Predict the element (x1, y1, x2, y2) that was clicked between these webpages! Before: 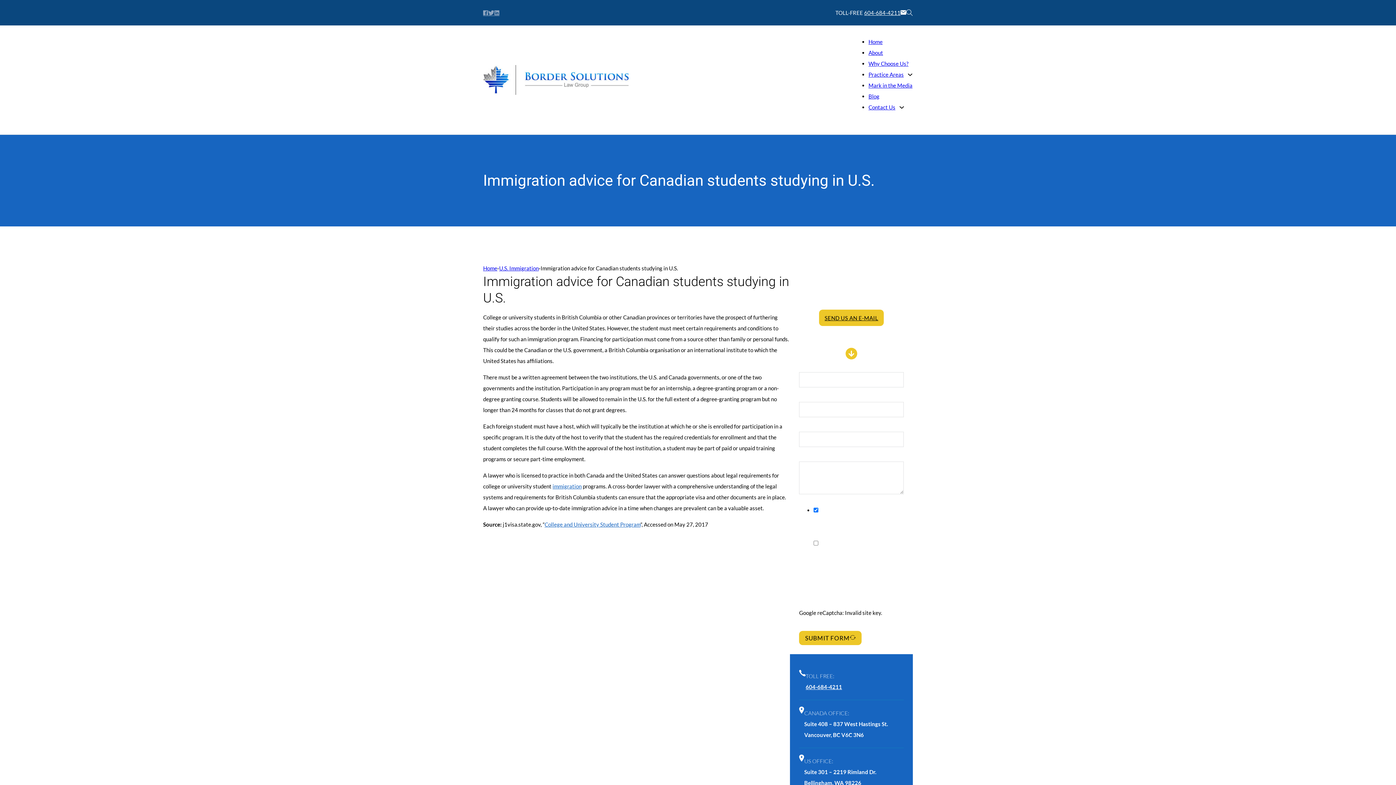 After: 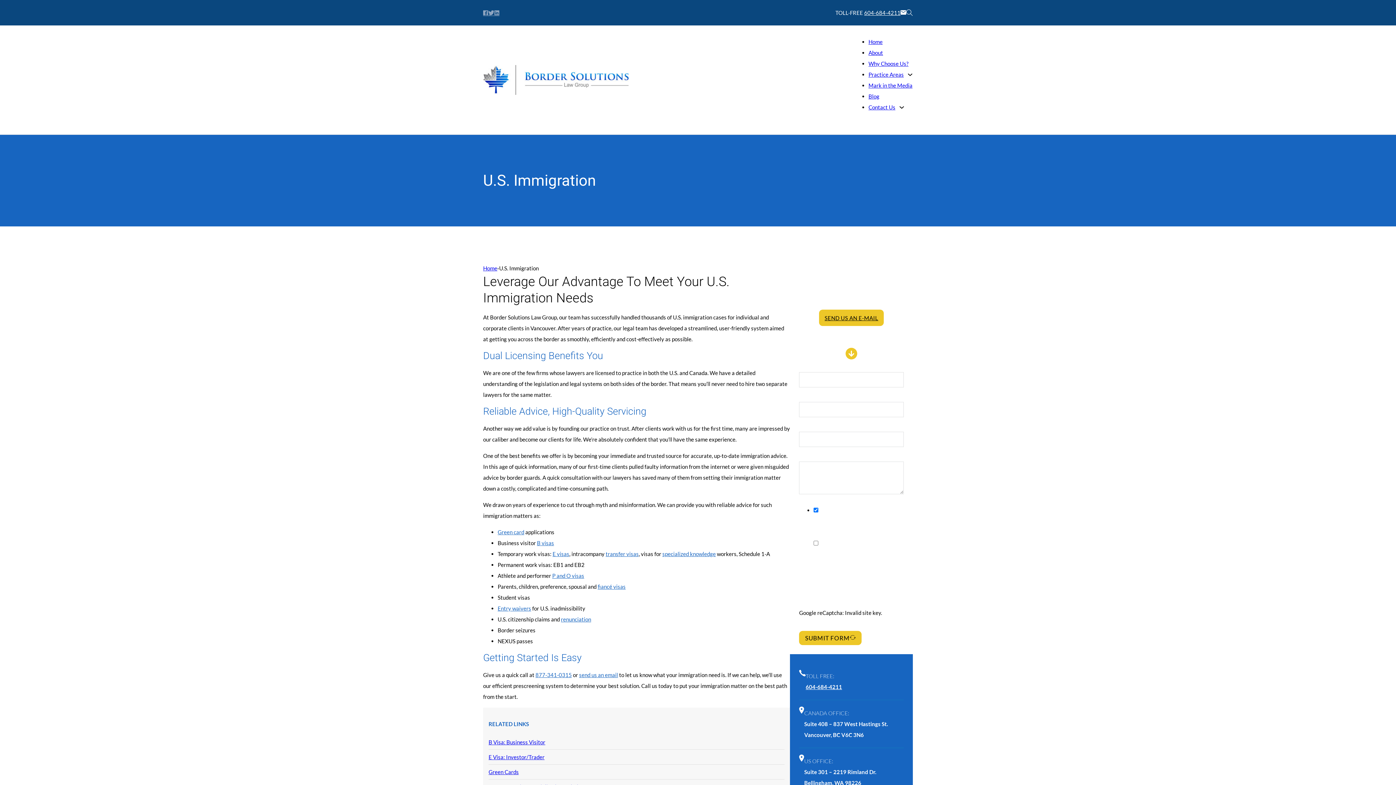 Action: label: immigration bbox: (552, 483, 581, 489)